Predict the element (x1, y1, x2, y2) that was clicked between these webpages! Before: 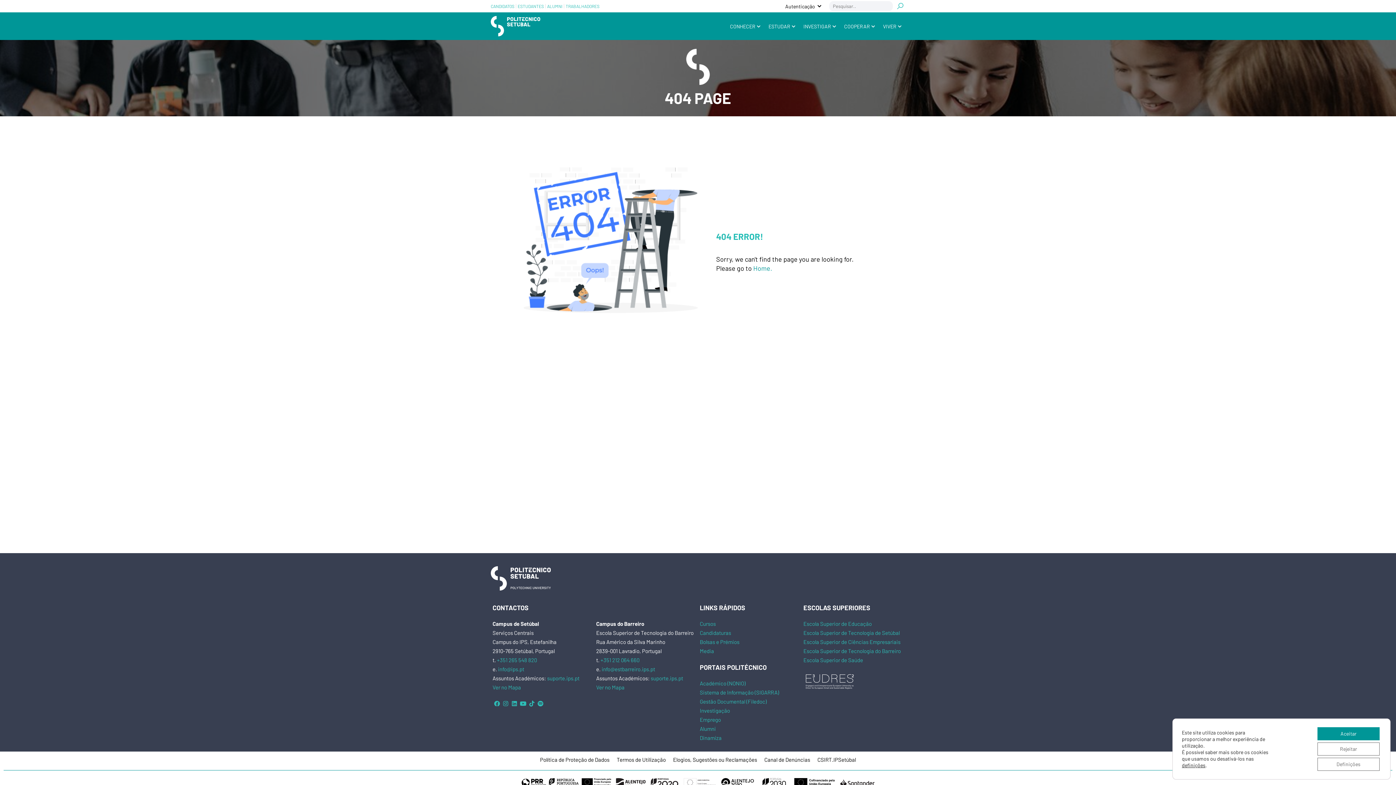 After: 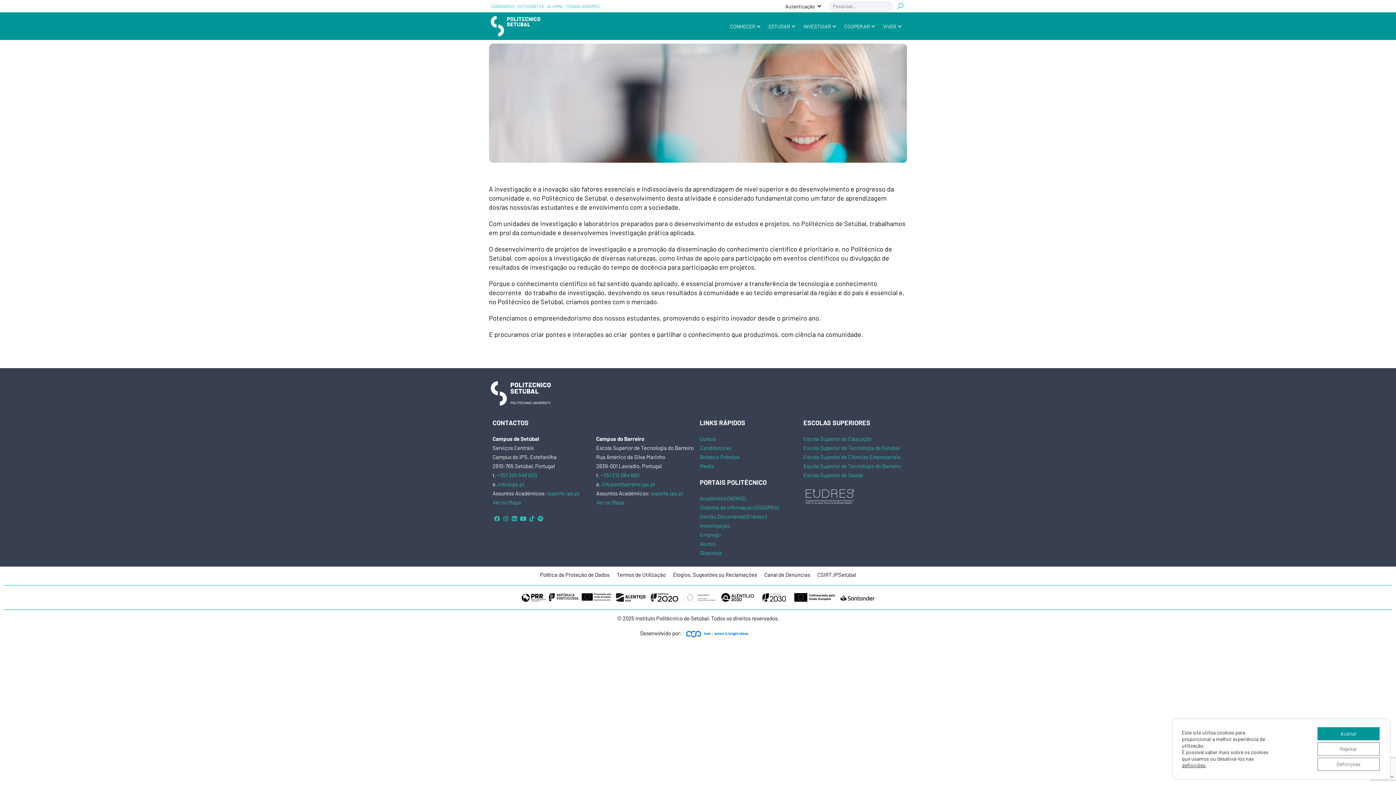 Action: label: INVESTIGAR bbox: (803, 15, 831, 37)